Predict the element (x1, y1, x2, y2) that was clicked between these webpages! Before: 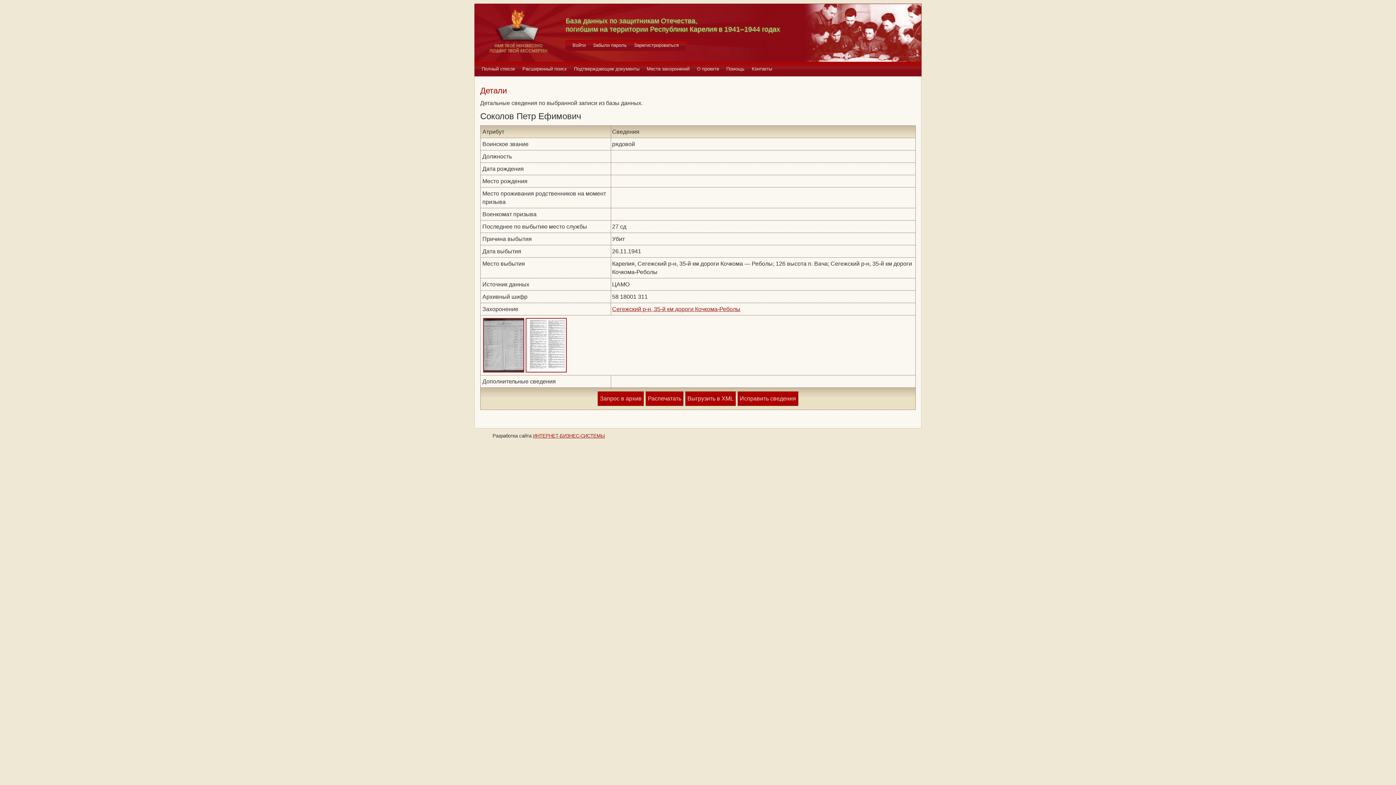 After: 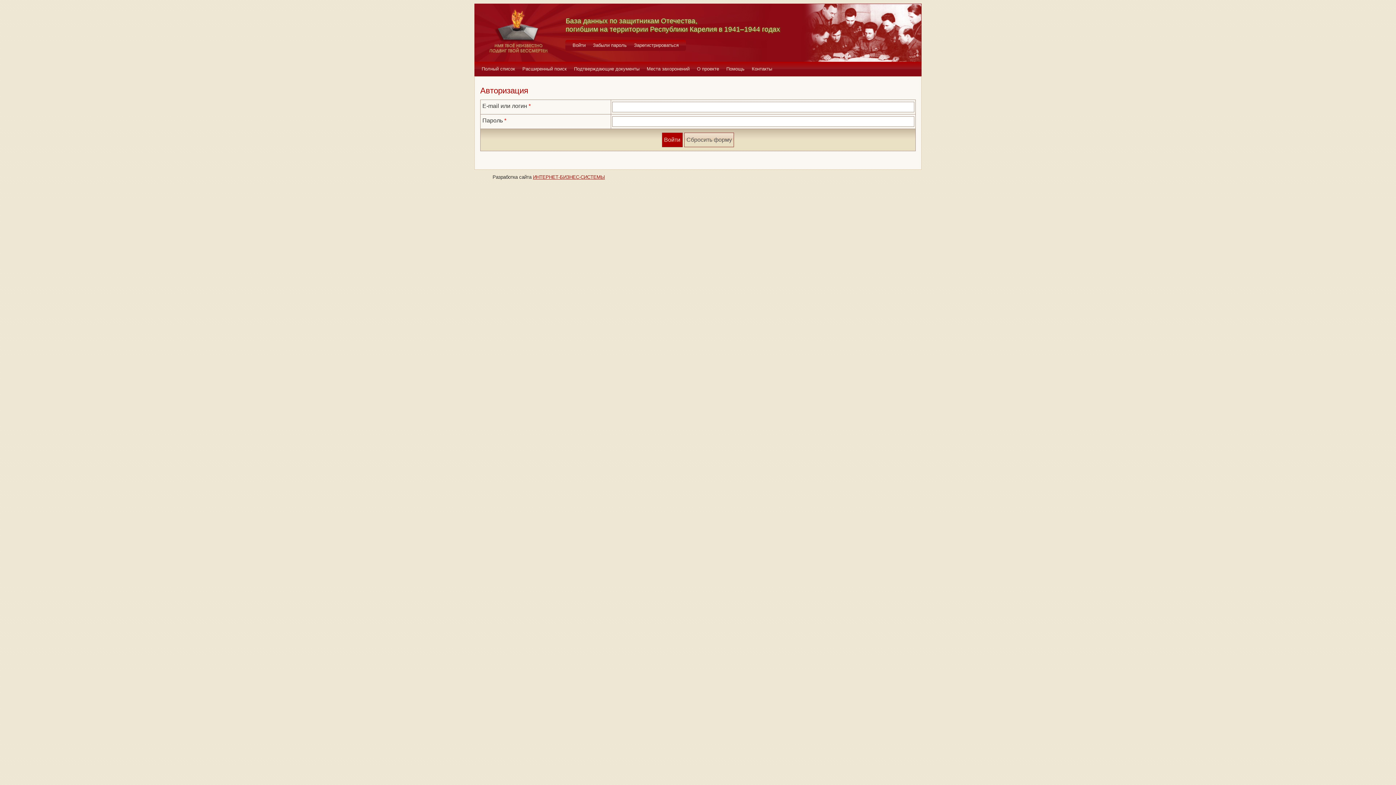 Action: bbox: (737, 391, 798, 406) label: Исправить сведения